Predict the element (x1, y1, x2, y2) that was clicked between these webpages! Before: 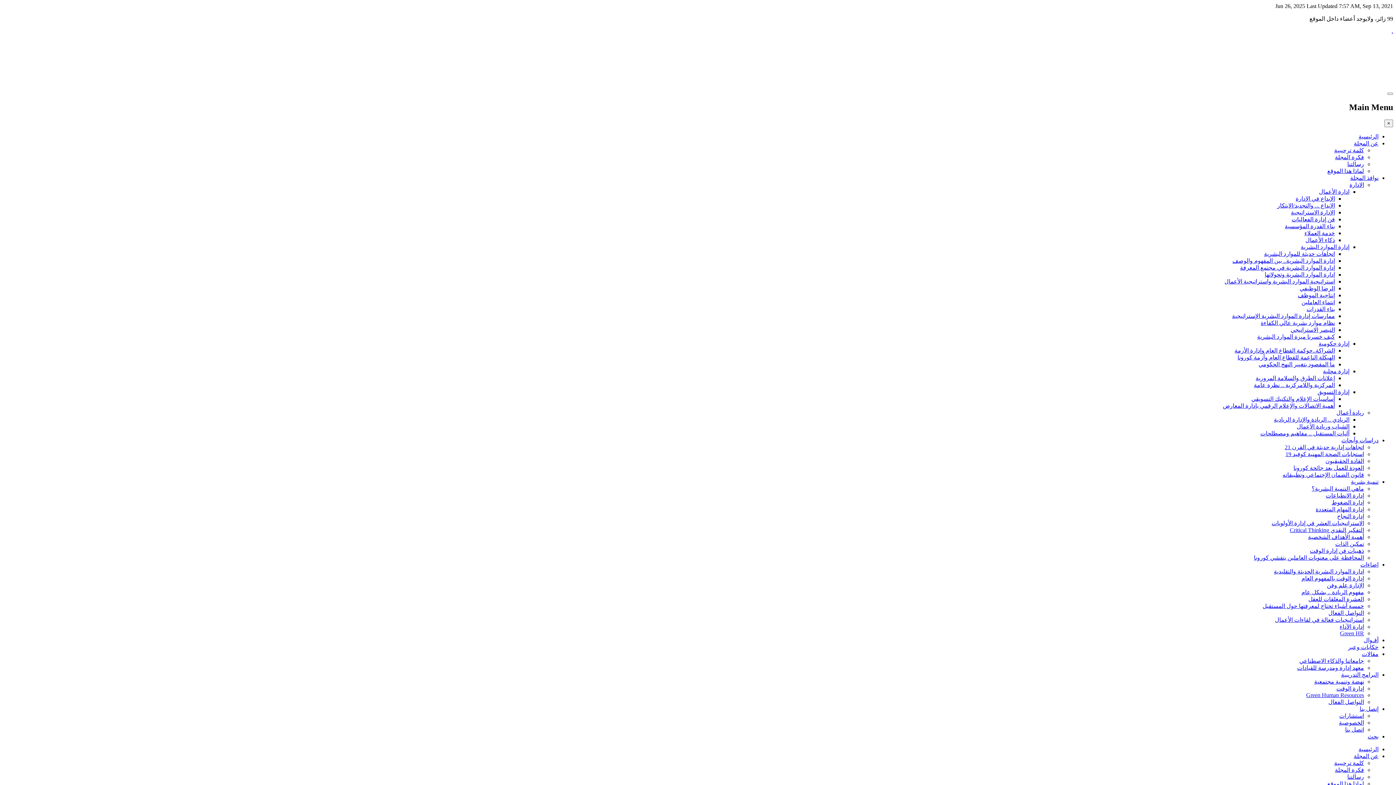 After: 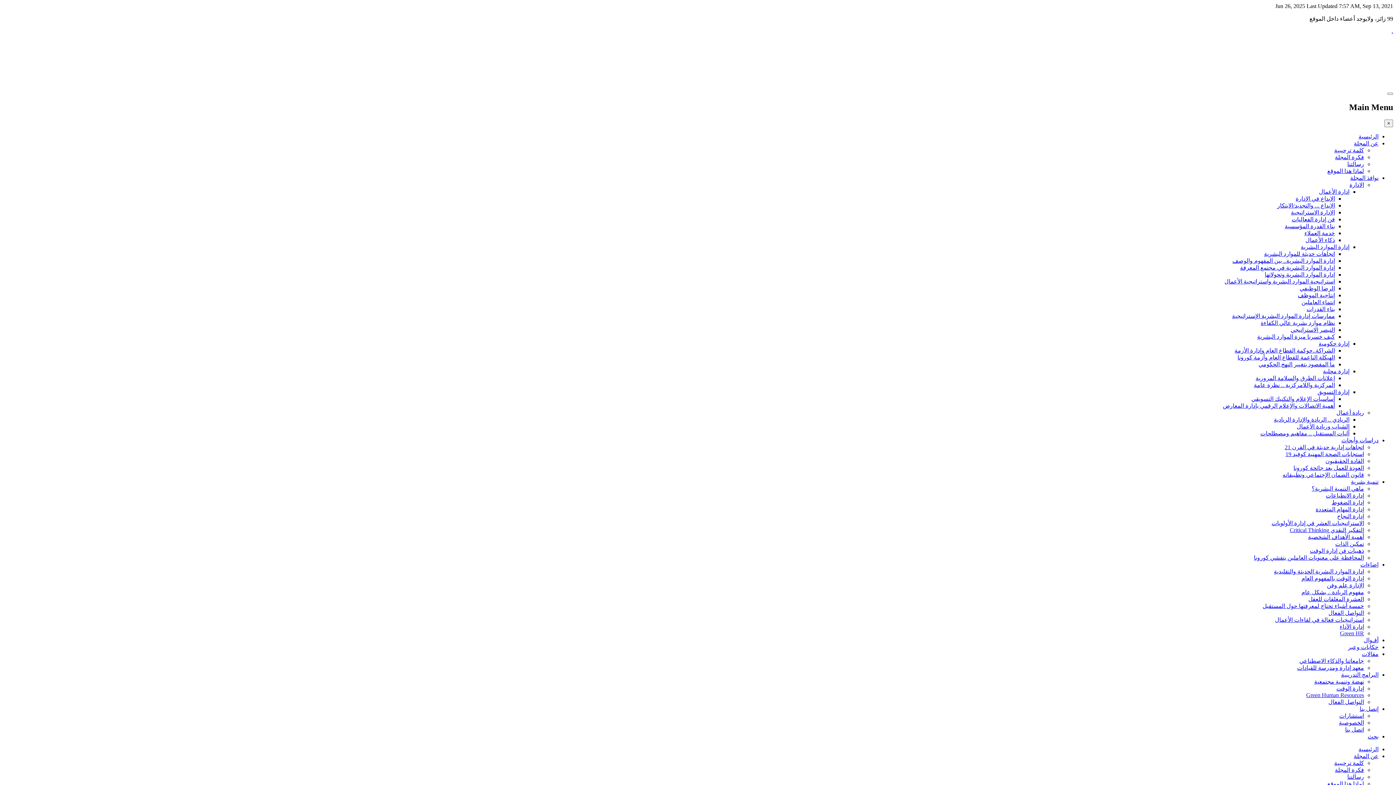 Action: bbox: (1341, 437, 1378, 443) label: دراسات وأبحاث